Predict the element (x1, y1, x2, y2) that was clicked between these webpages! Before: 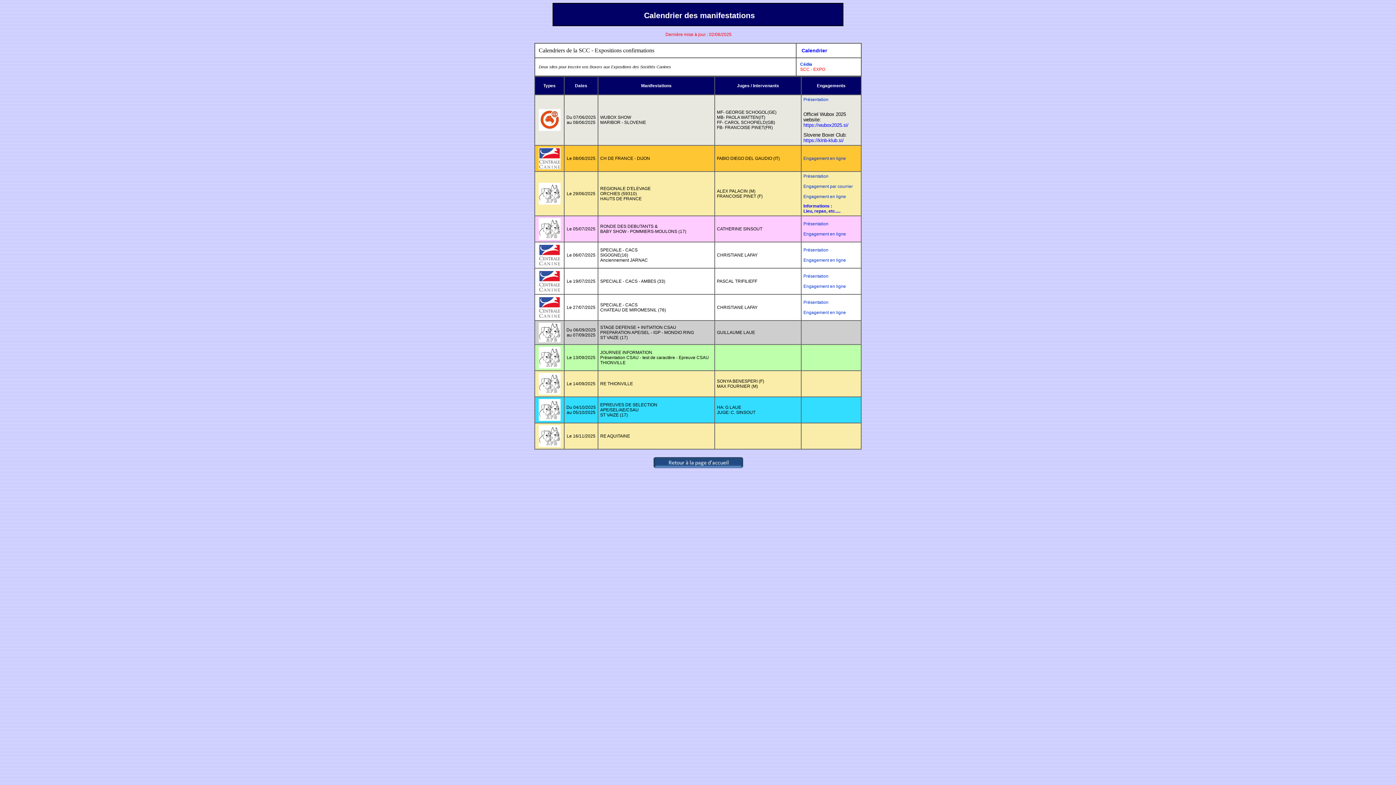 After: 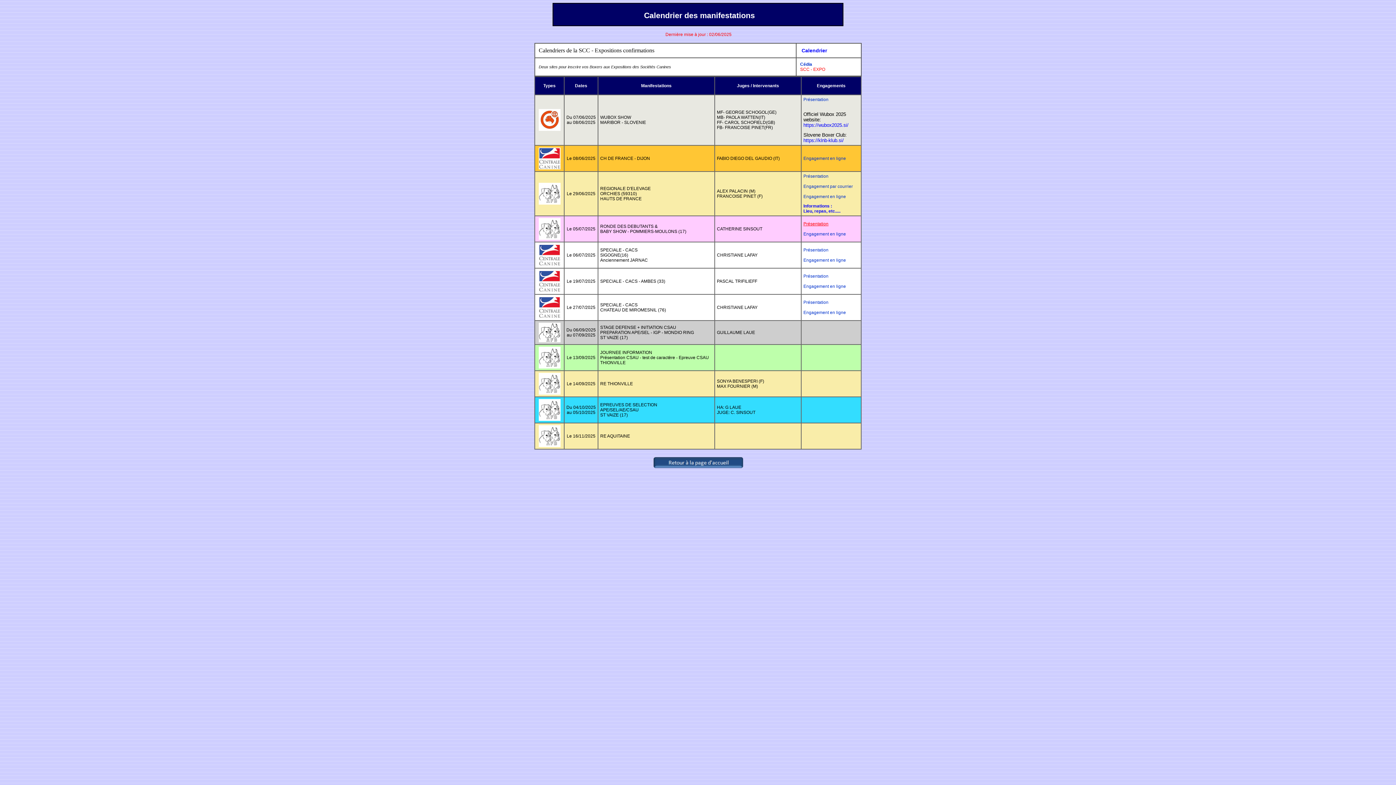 Action: label: Présentation bbox: (803, 221, 828, 226)